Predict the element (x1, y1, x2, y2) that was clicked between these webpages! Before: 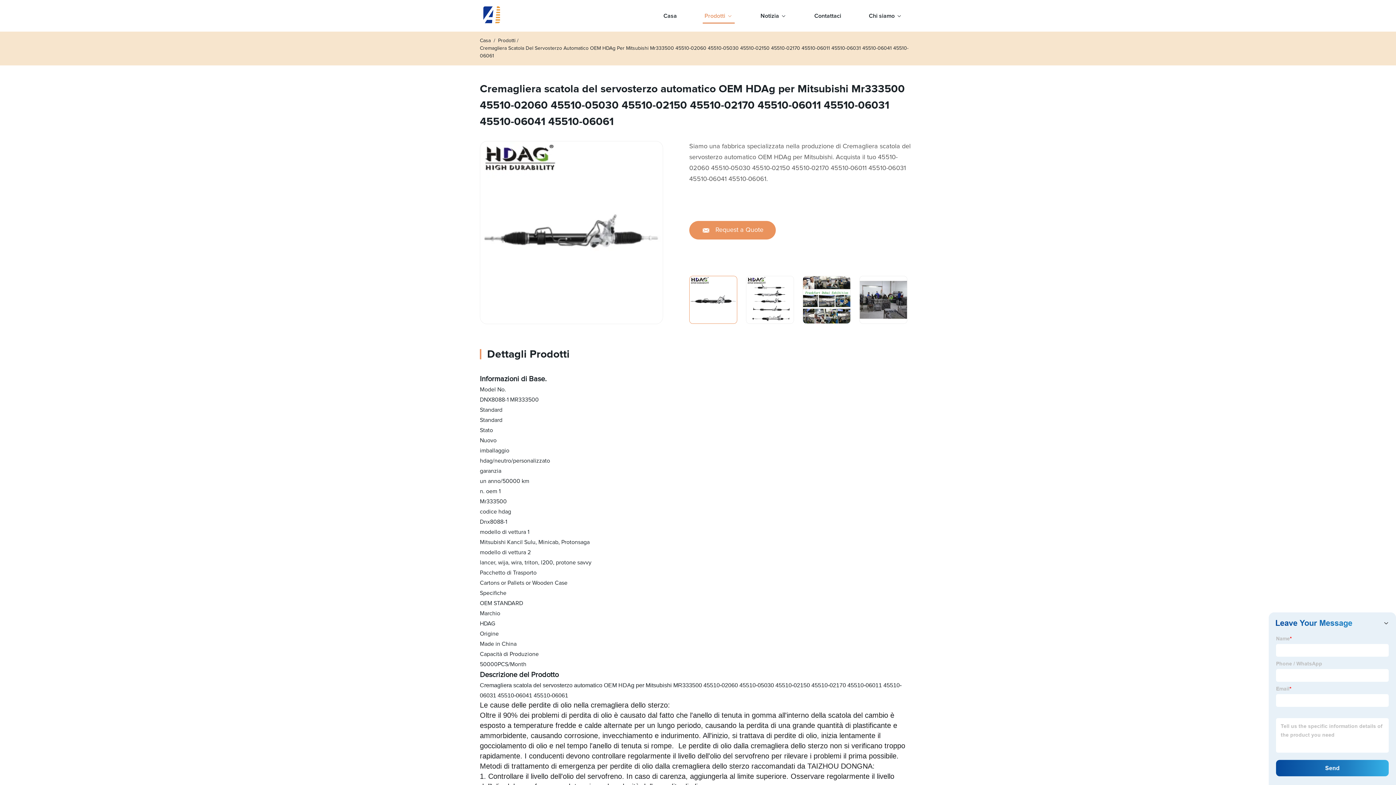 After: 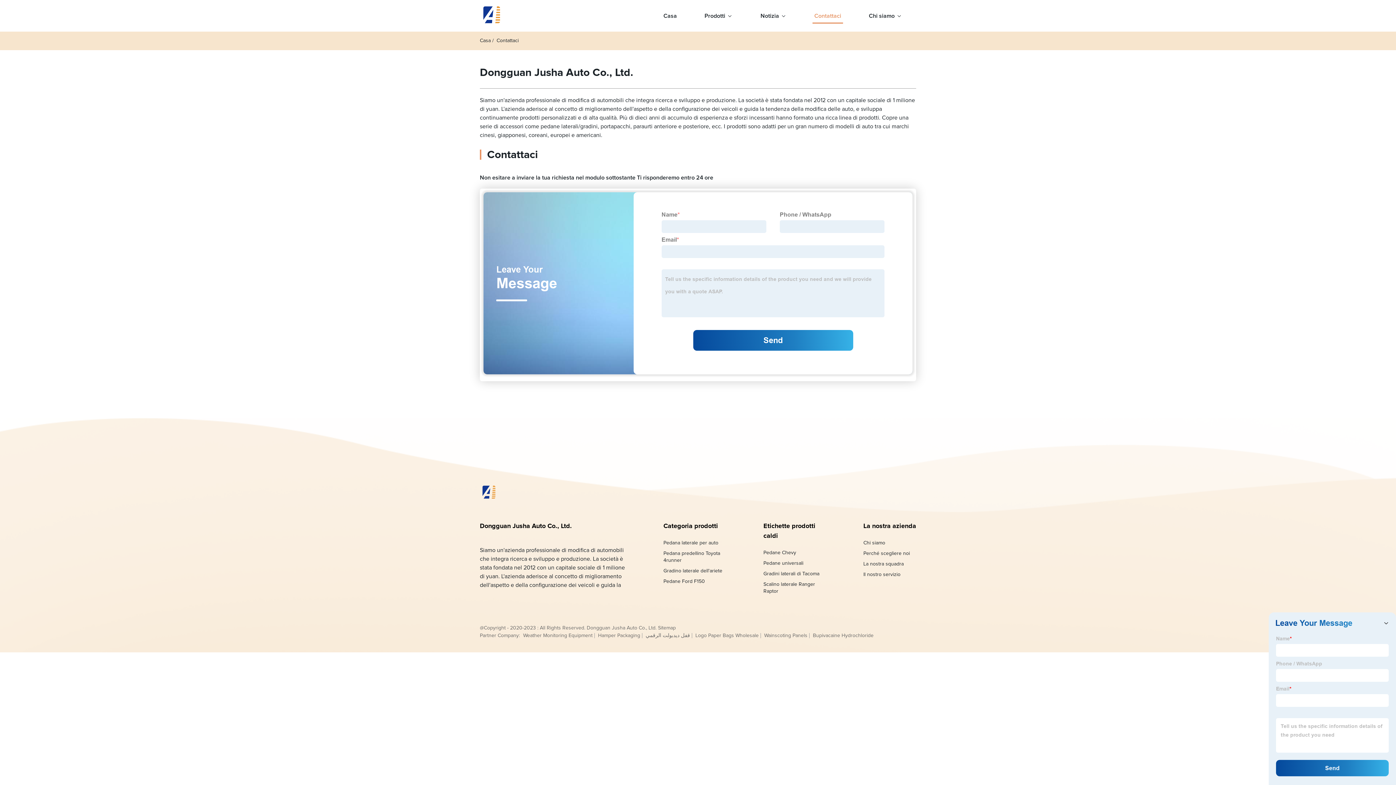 Action: label: Contattaci bbox: (812, 0, 843, 31)